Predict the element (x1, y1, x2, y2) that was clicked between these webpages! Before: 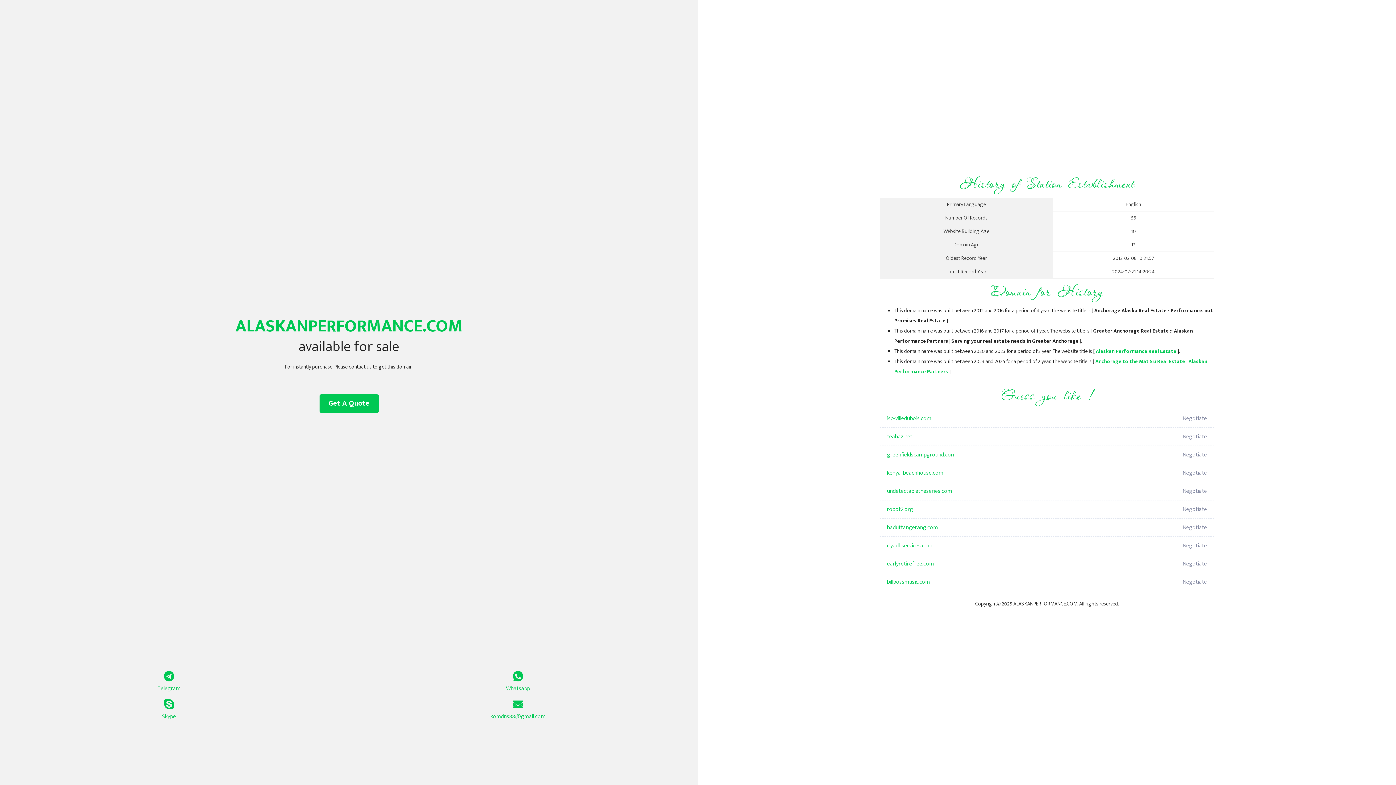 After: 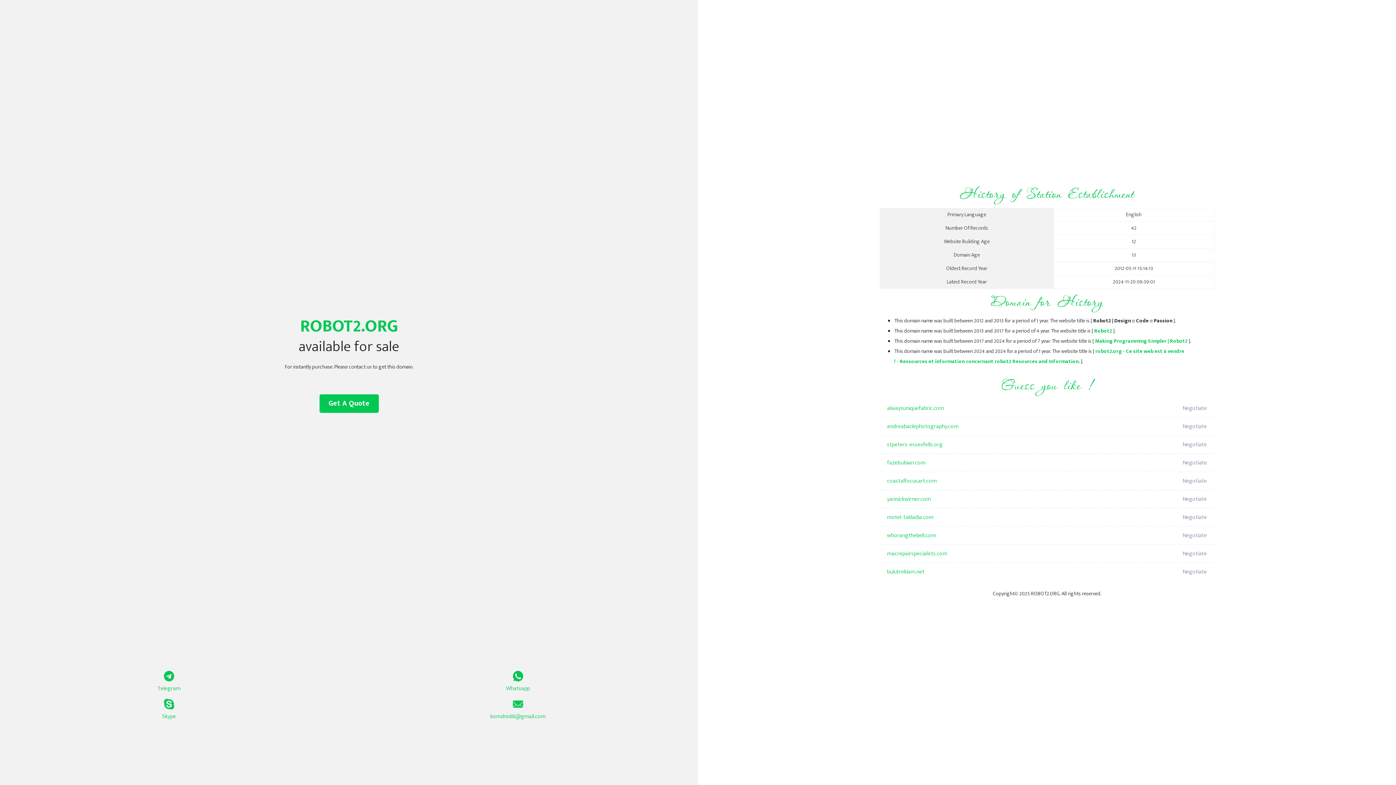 Action: bbox: (887, 500, 1098, 518) label: robot2.org